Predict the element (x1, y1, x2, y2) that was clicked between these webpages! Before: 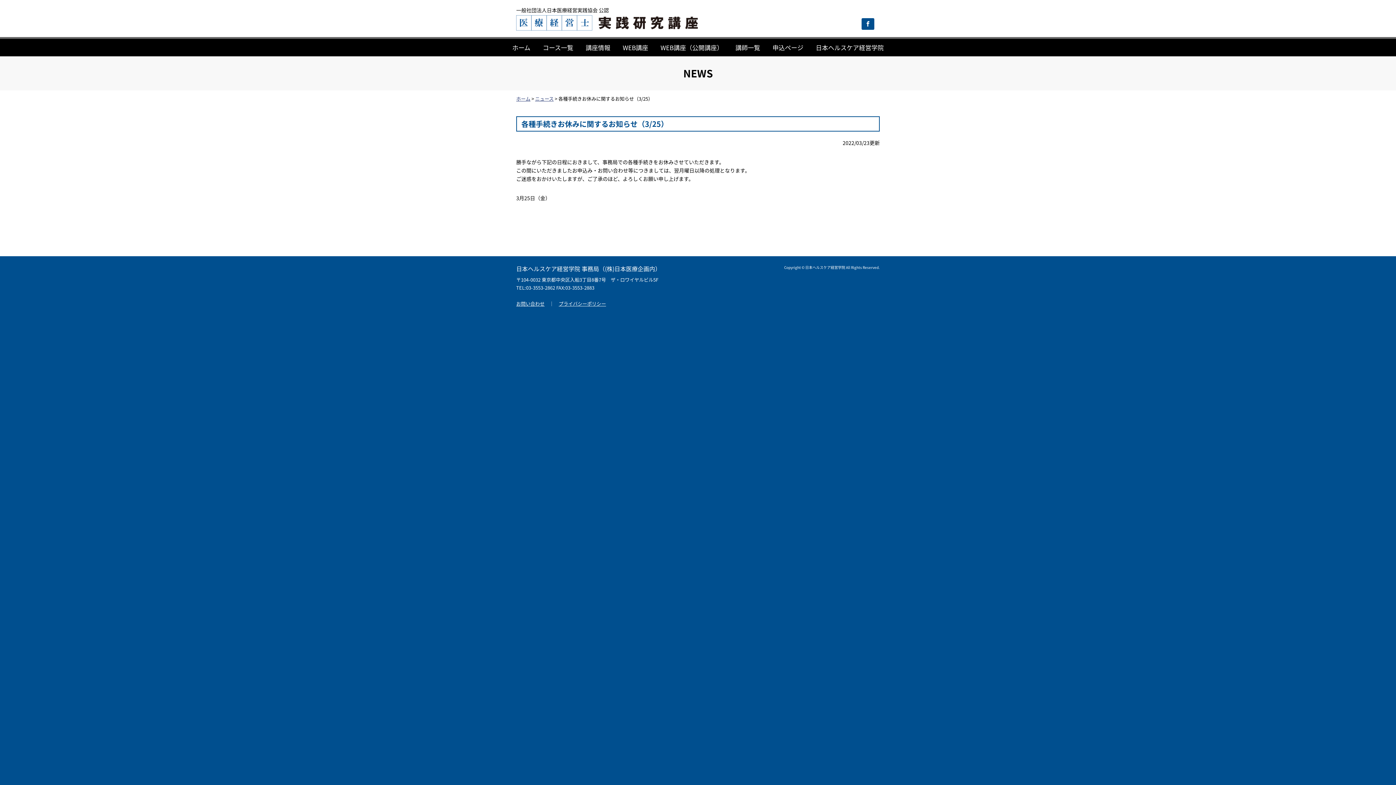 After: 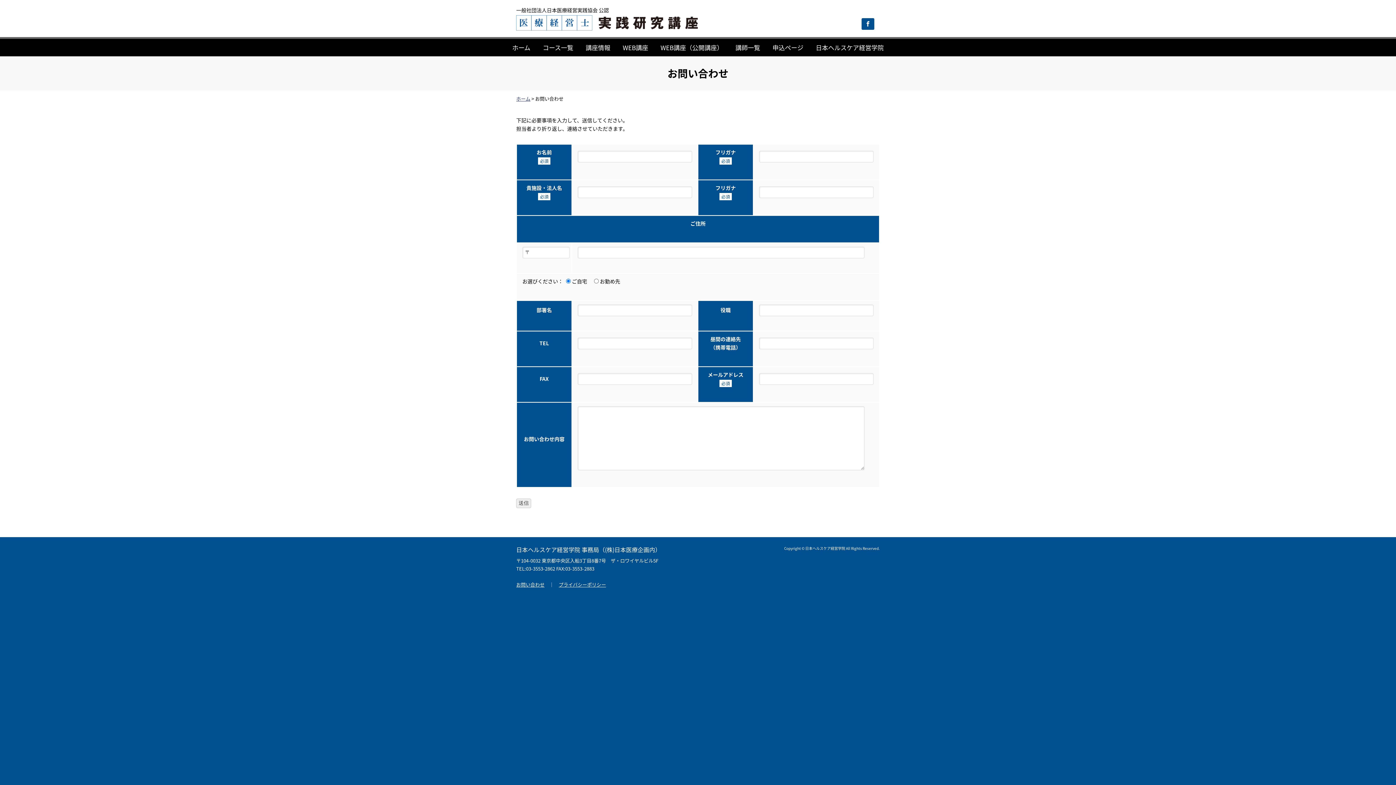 Action: bbox: (516, 300, 544, 307) label: お問い合わせ